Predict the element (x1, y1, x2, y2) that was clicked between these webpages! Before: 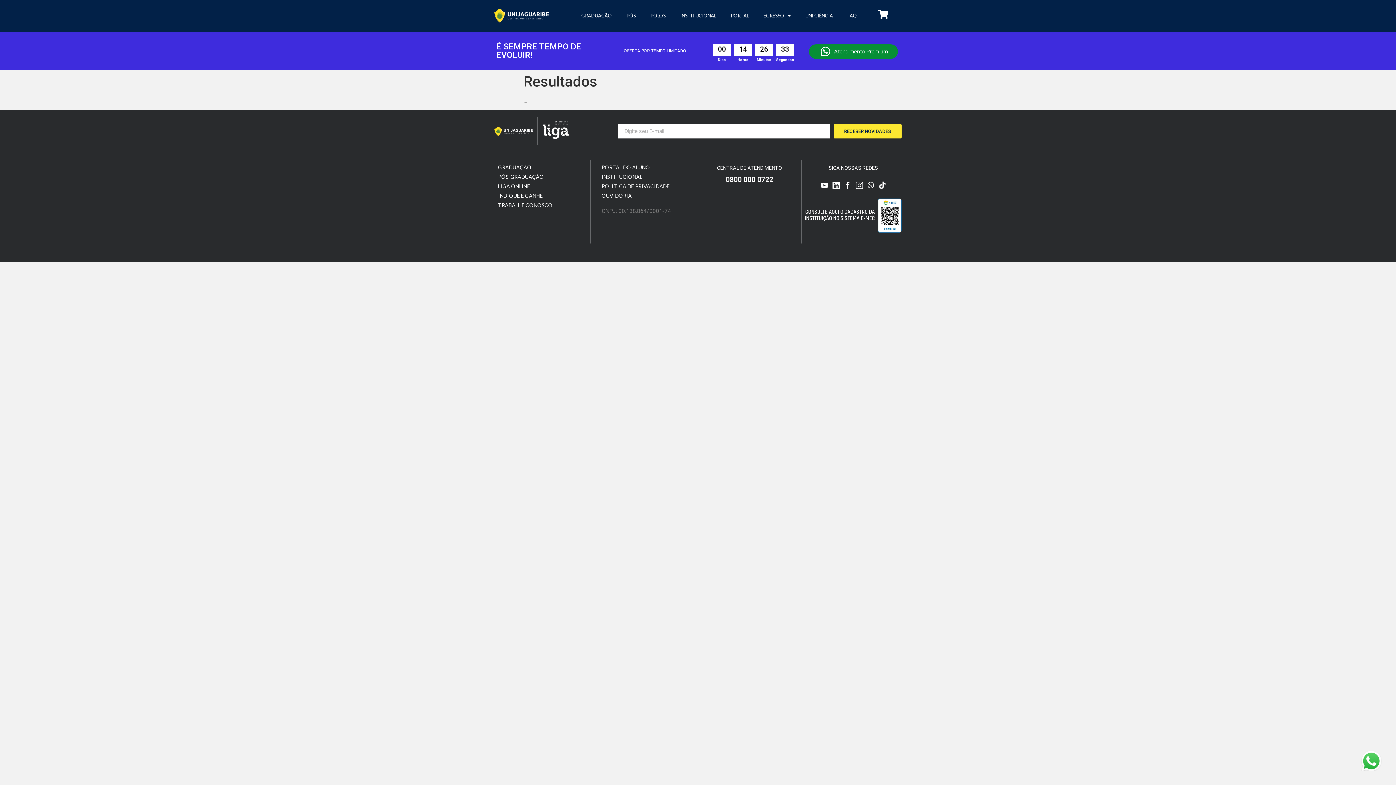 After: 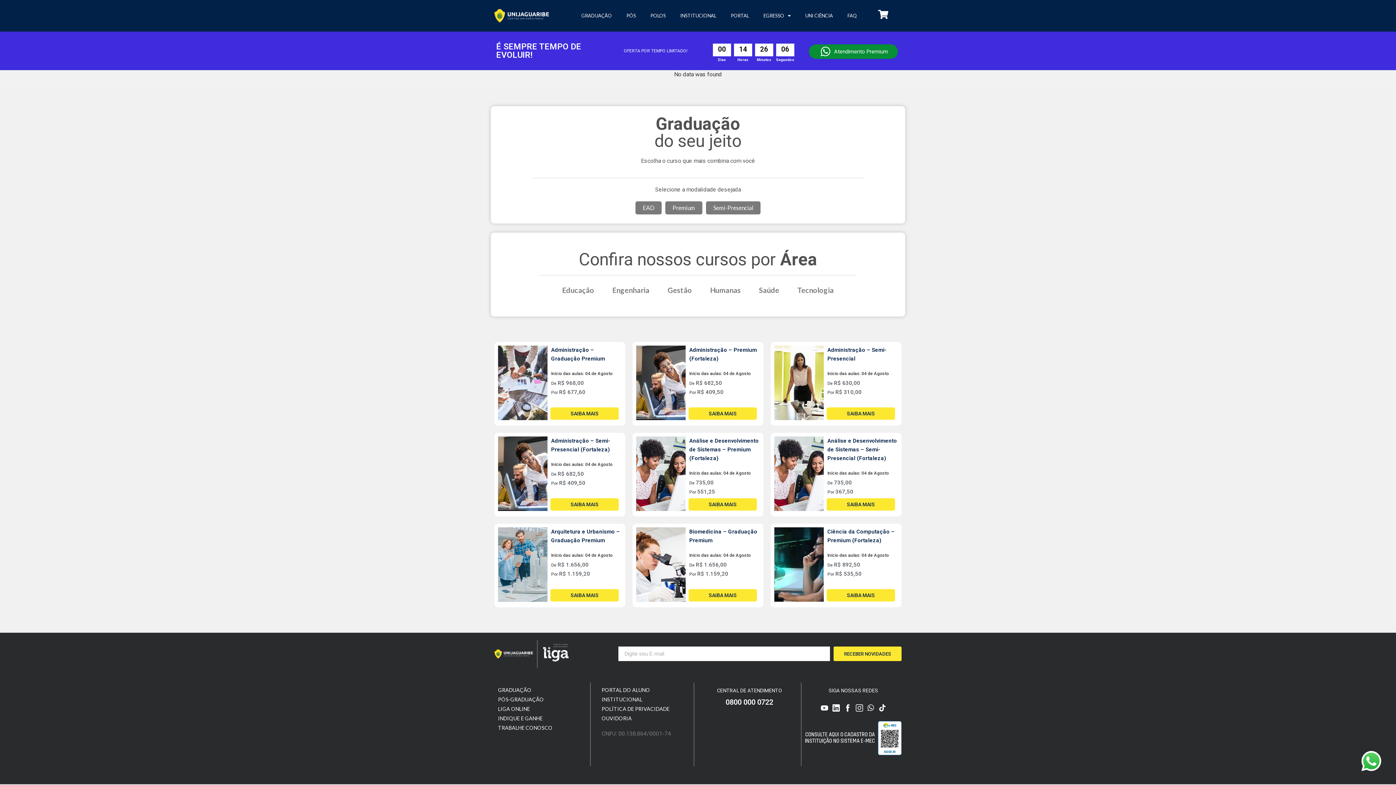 Action: bbox: (574, 8, 619, 23) label: GRADUAÇÃO